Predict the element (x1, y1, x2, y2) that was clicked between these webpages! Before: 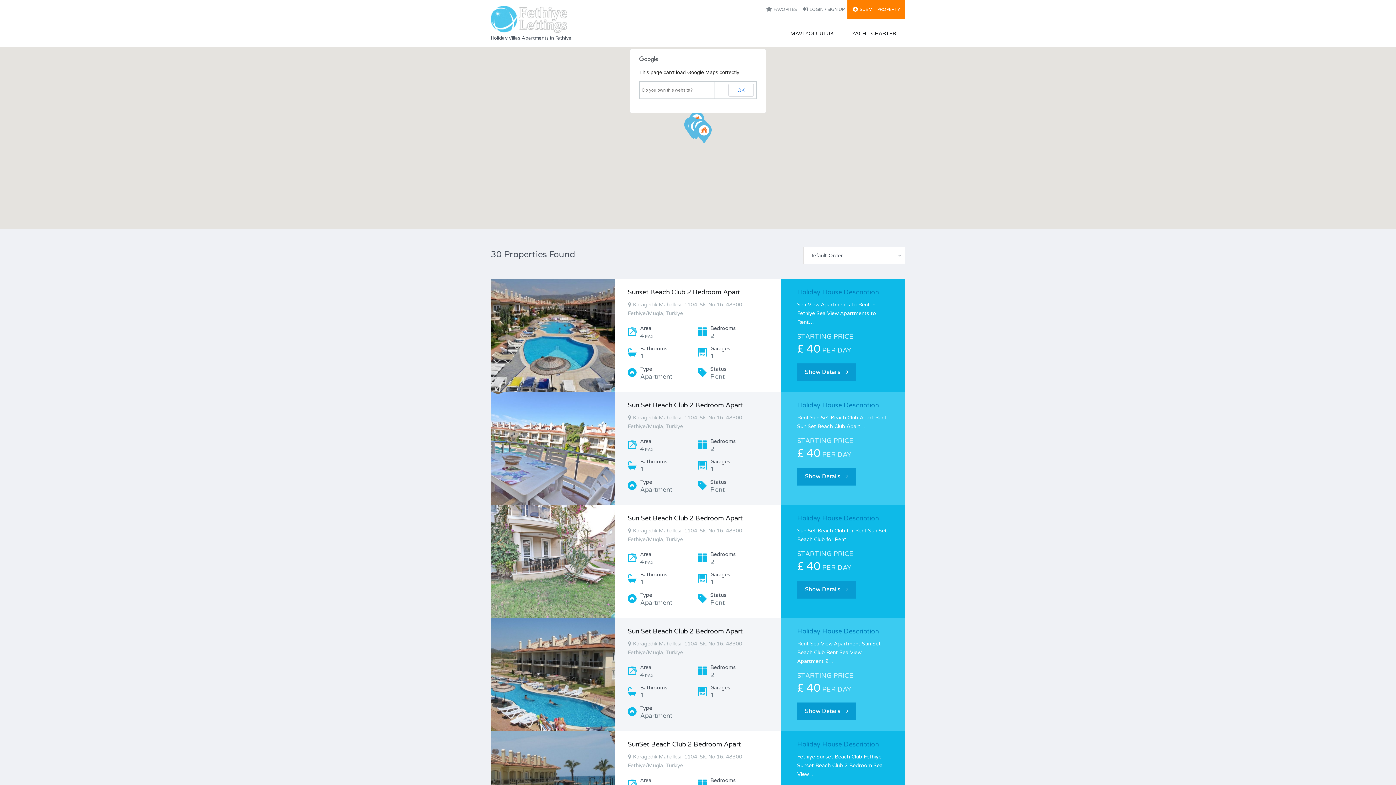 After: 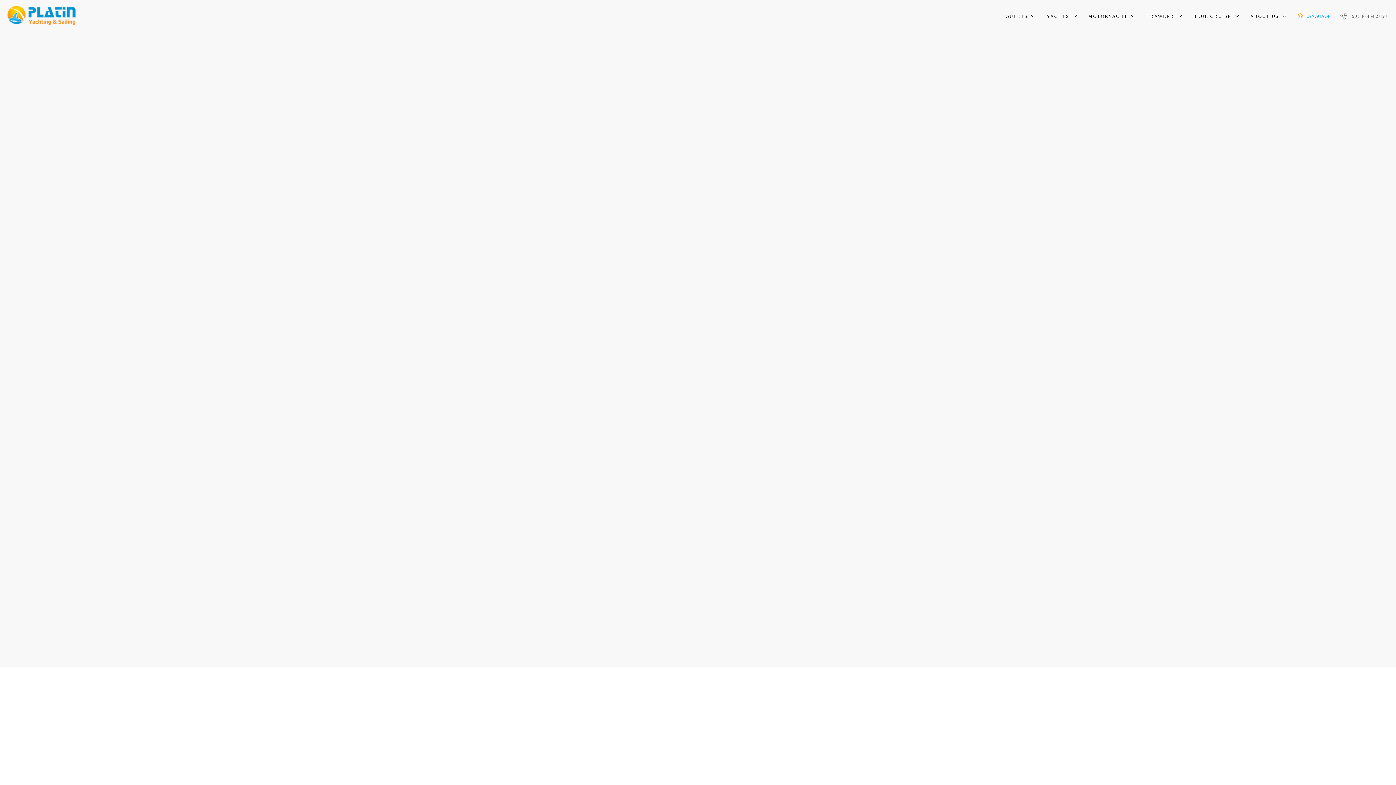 Action: label: YACHT CHARTER bbox: (843, 26, 905, 41)